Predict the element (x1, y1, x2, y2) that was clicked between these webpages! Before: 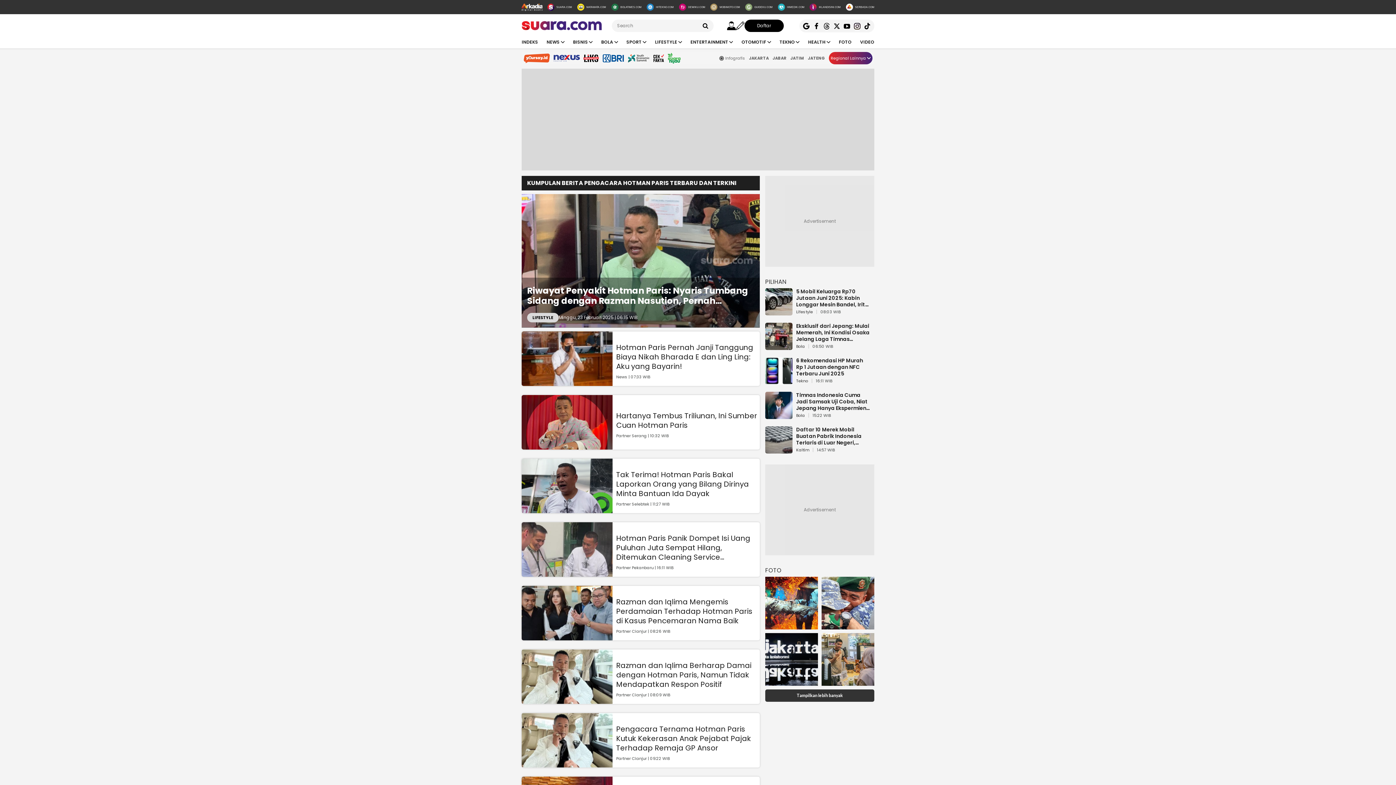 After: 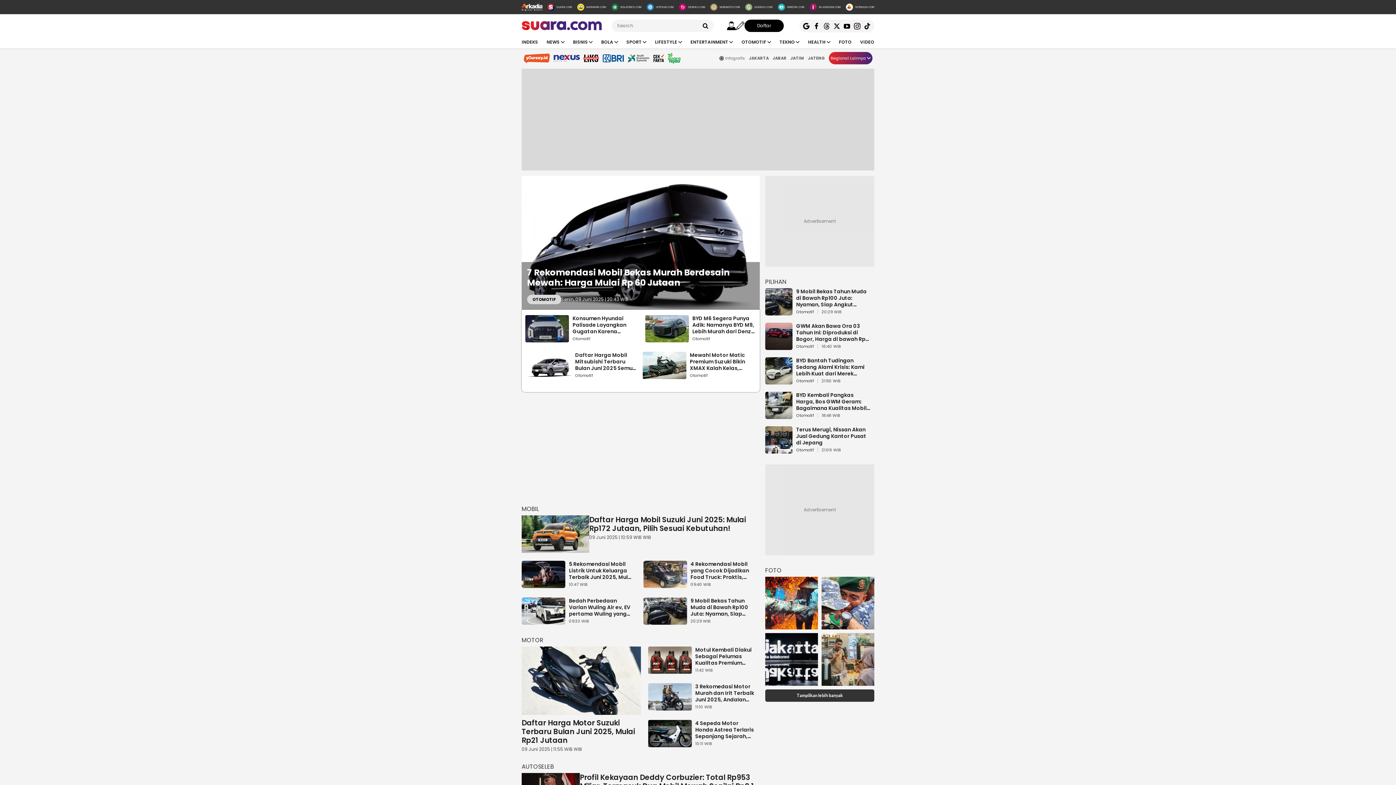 Action: label: OTOMOTIF bbox: (740, 38, 771, 45)